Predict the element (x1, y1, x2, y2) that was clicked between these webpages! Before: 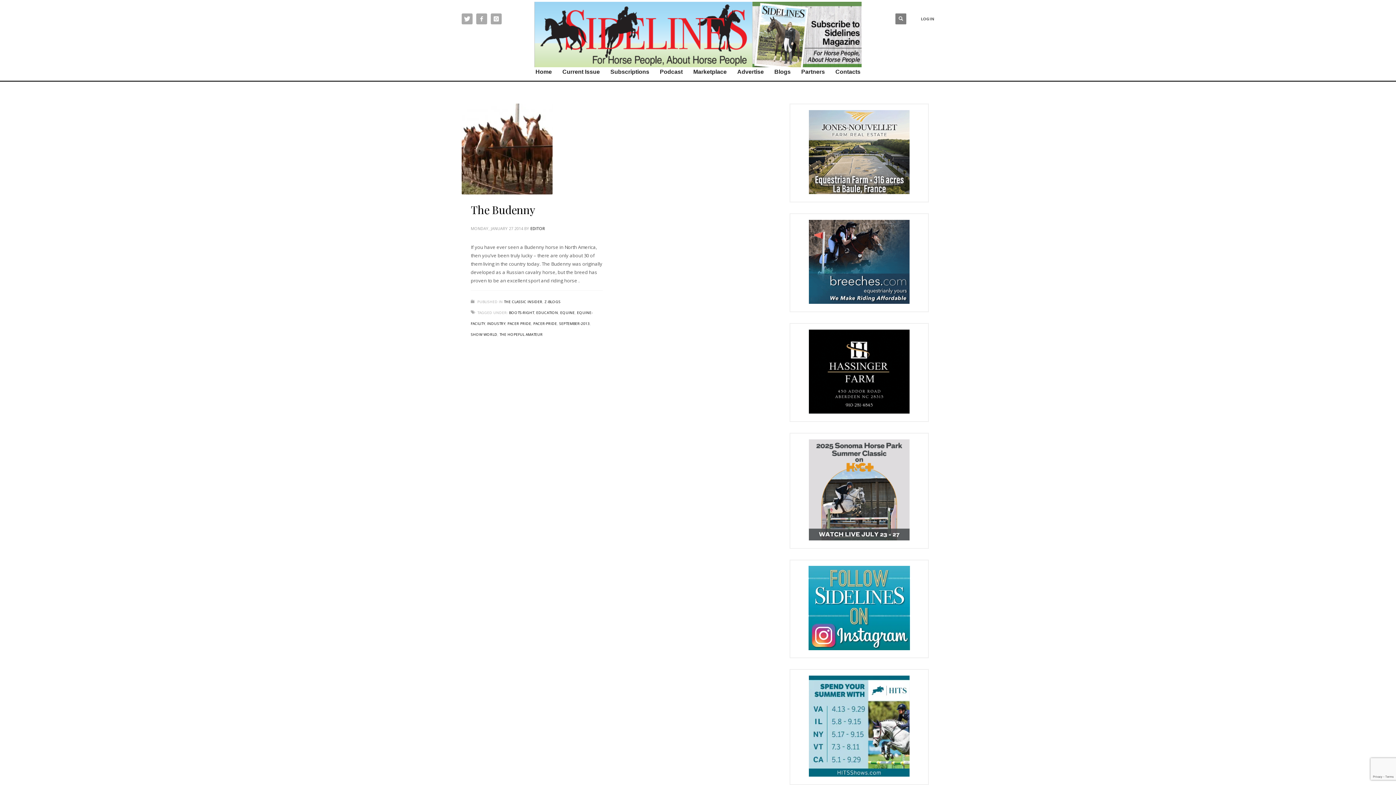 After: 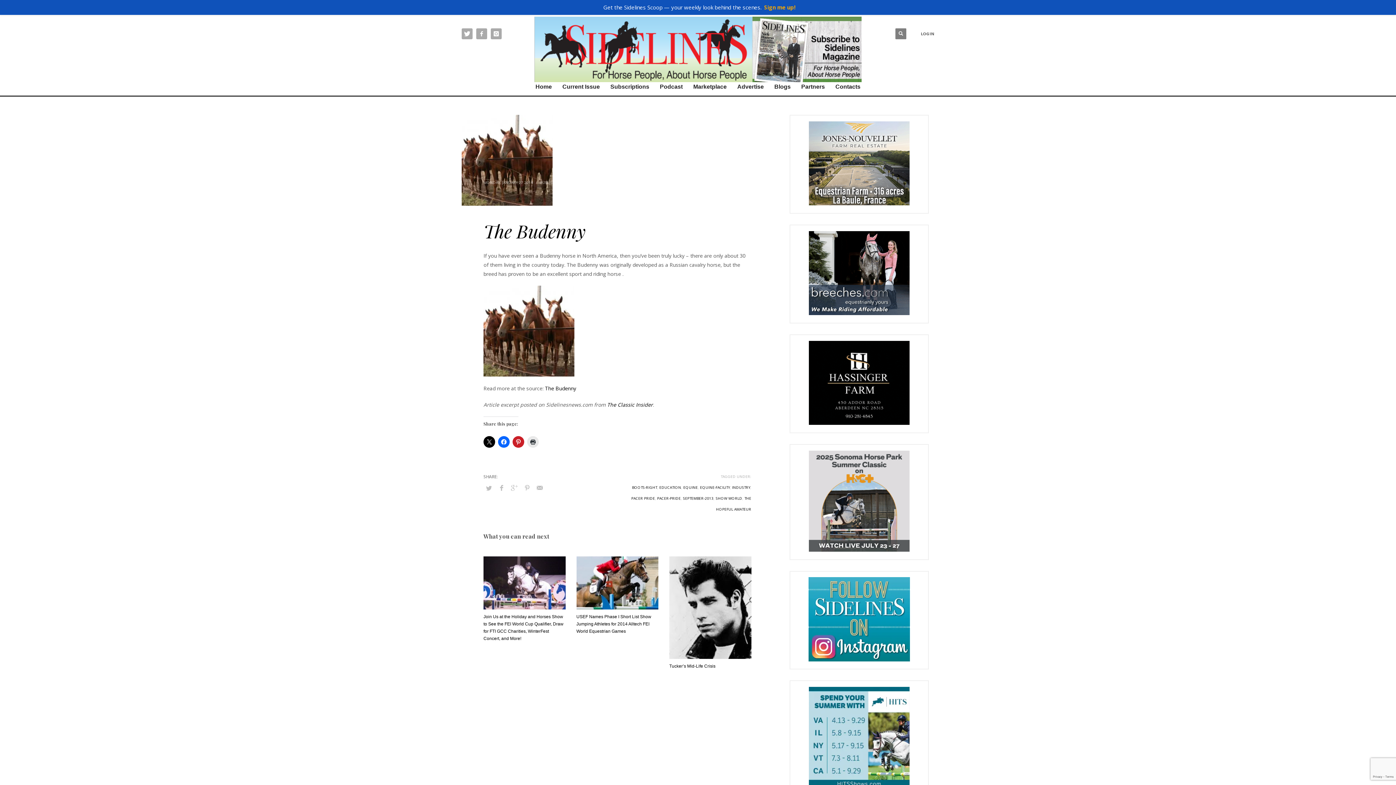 Action: label: The Budenny bbox: (470, 202, 535, 217)